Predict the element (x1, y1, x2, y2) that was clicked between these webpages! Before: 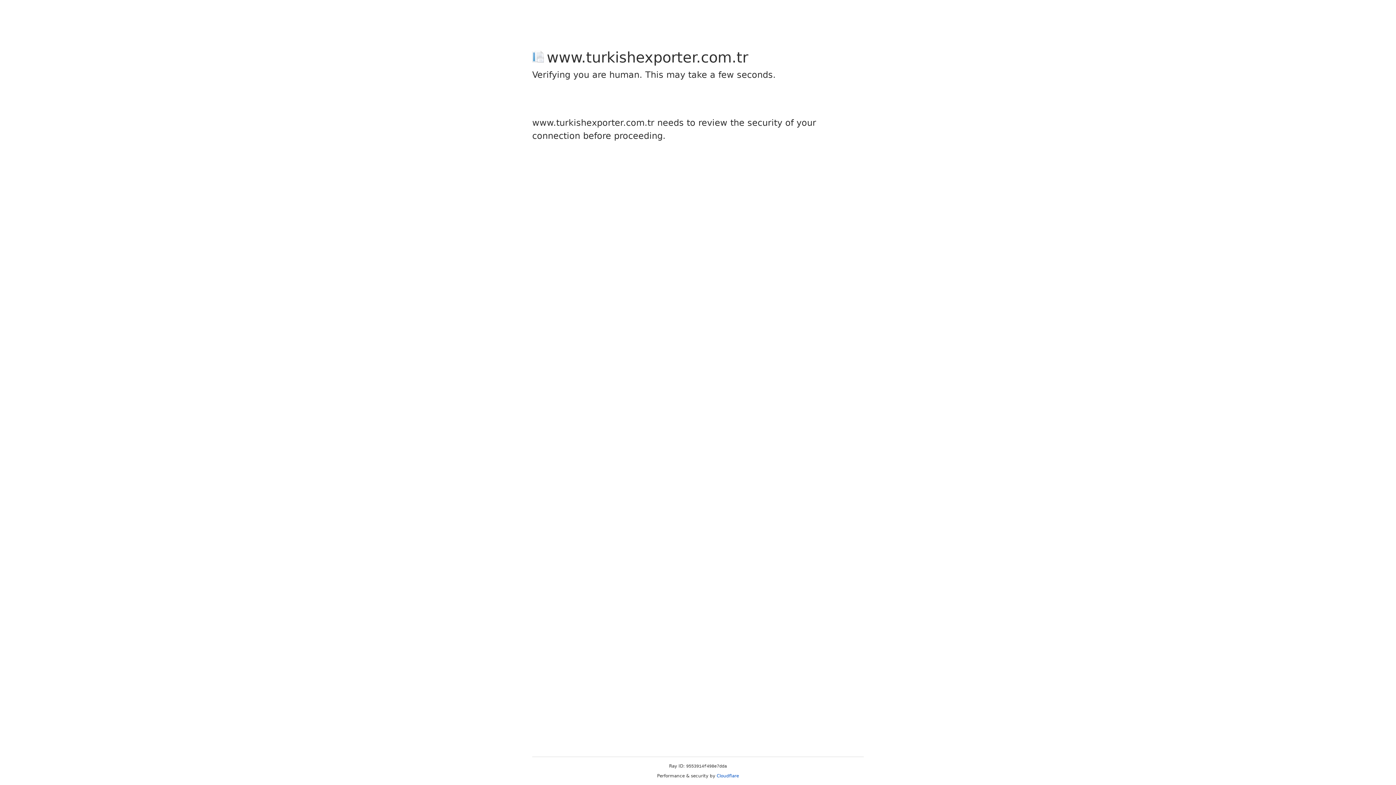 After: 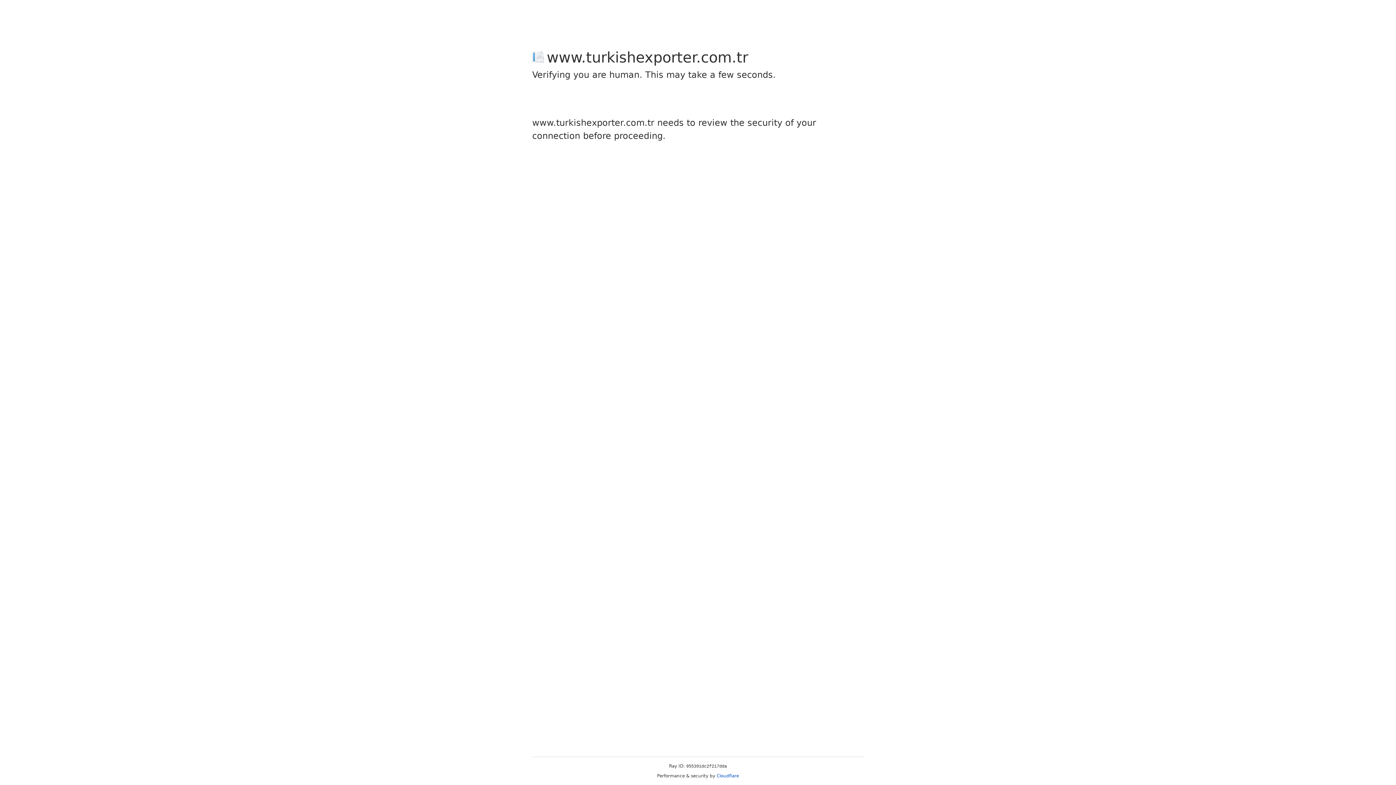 Action: bbox: (716, 773, 739, 778) label: Cloudflare